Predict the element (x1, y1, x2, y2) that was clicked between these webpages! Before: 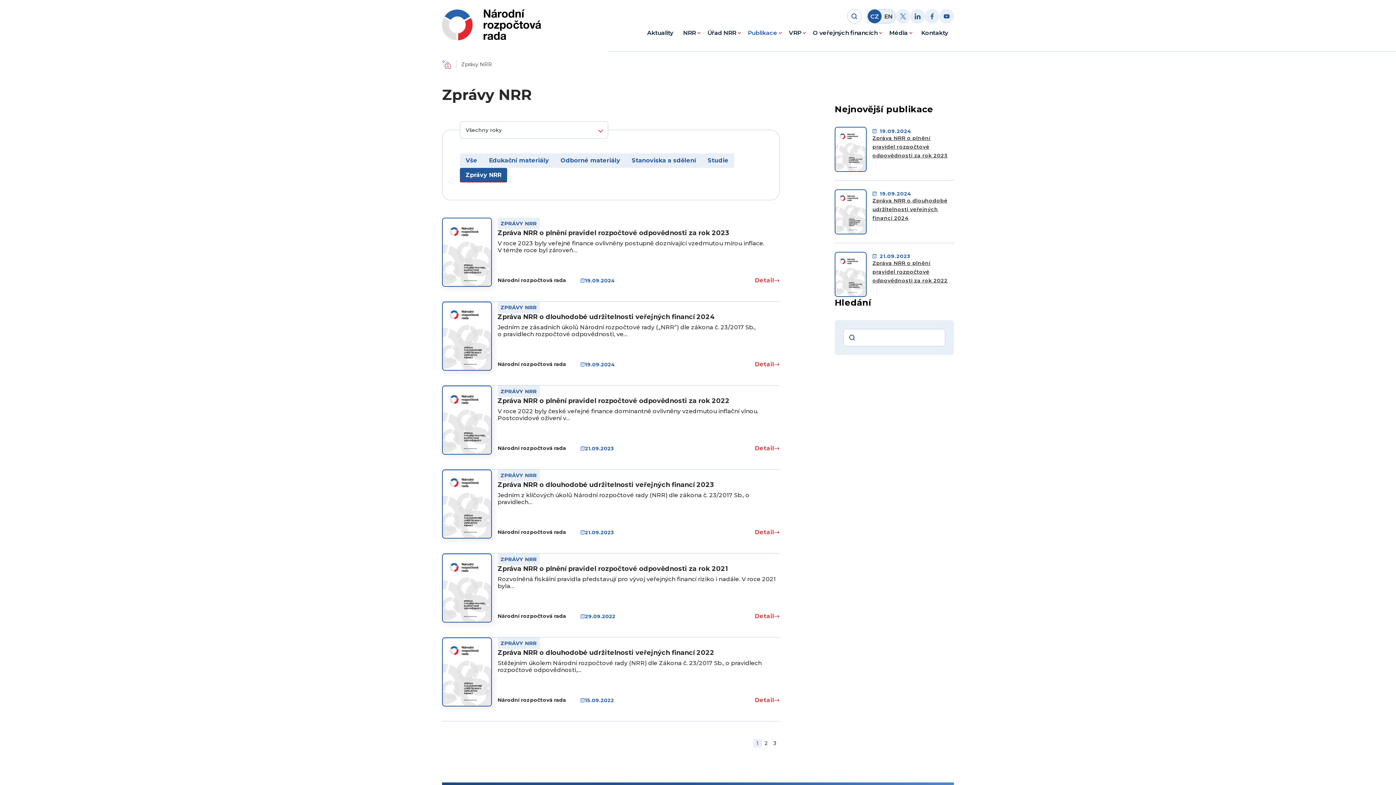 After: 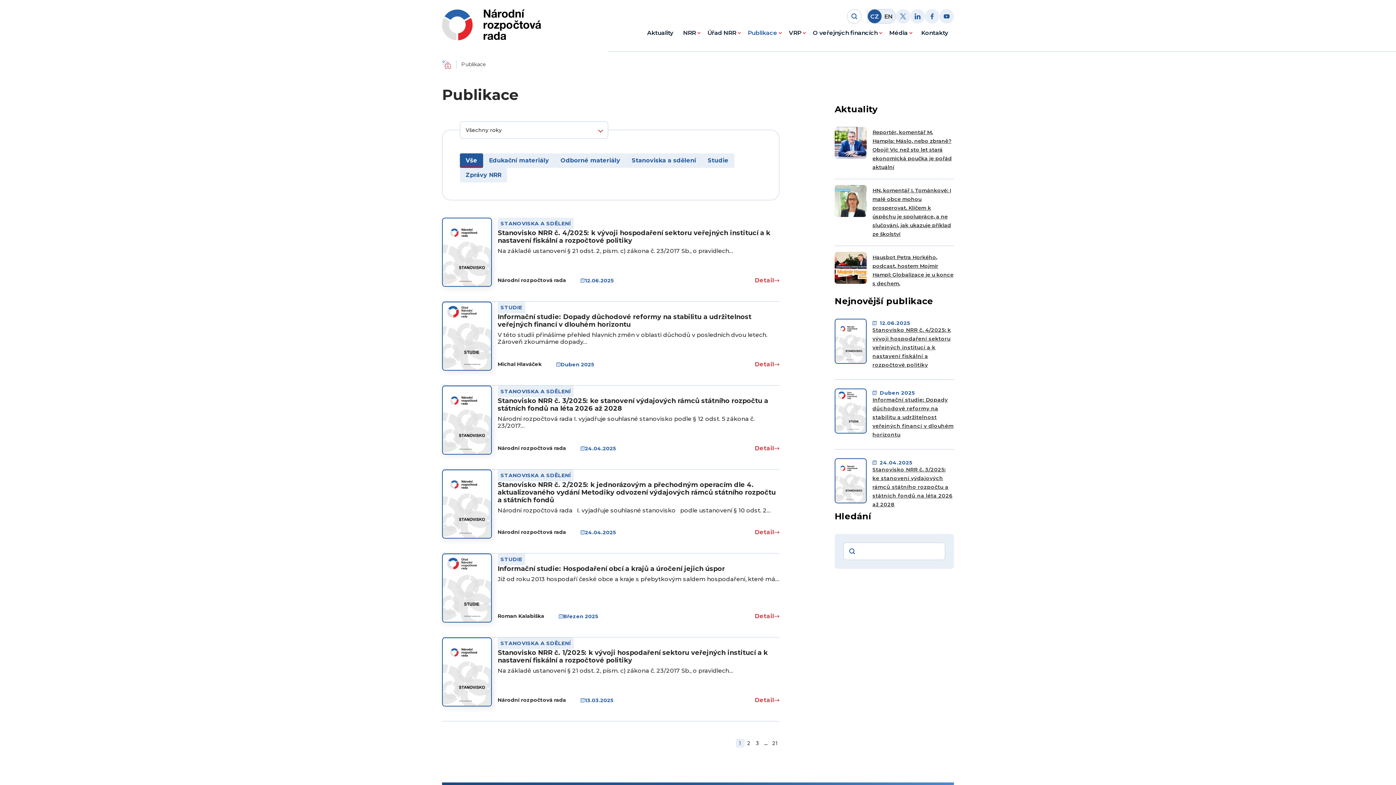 Action: bbox: (742, 23, 783, 42) label: Publikace